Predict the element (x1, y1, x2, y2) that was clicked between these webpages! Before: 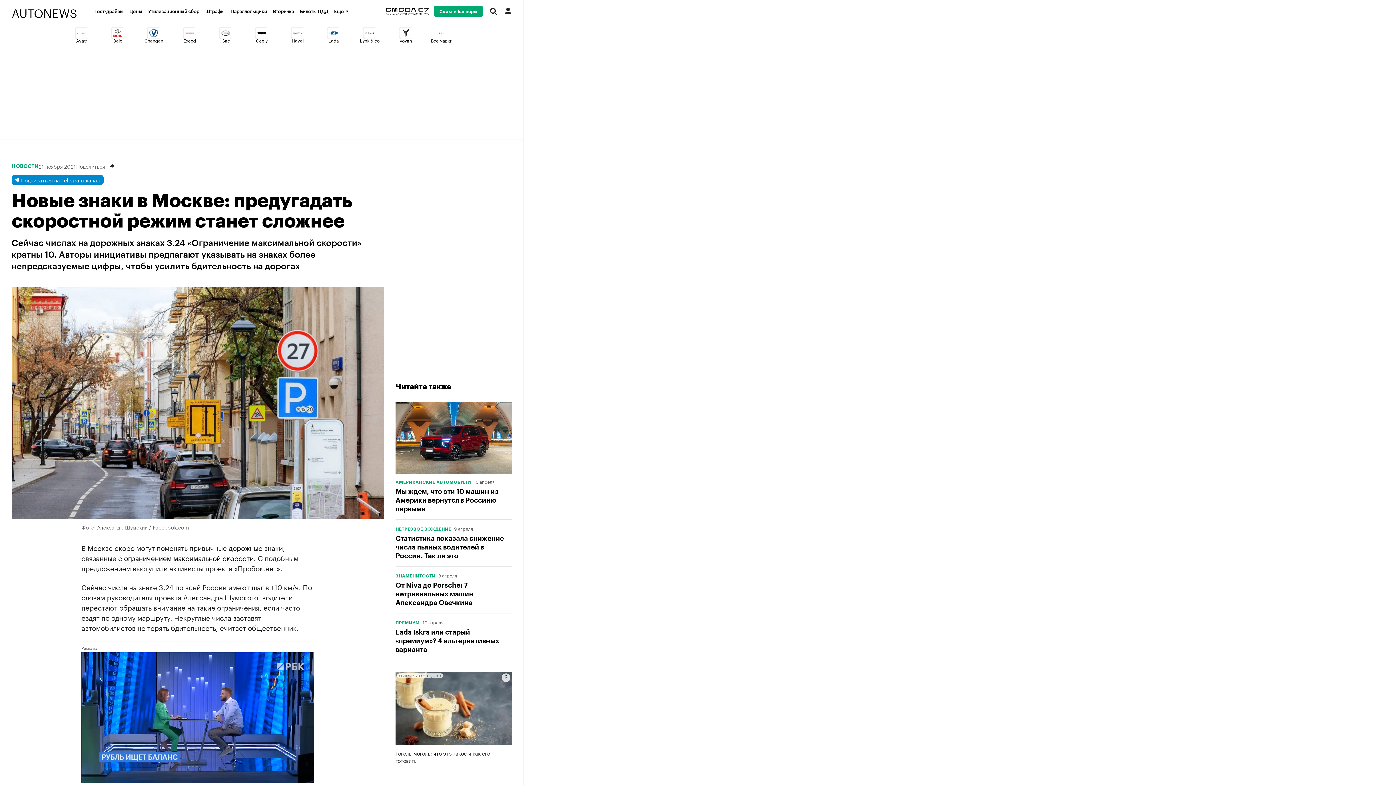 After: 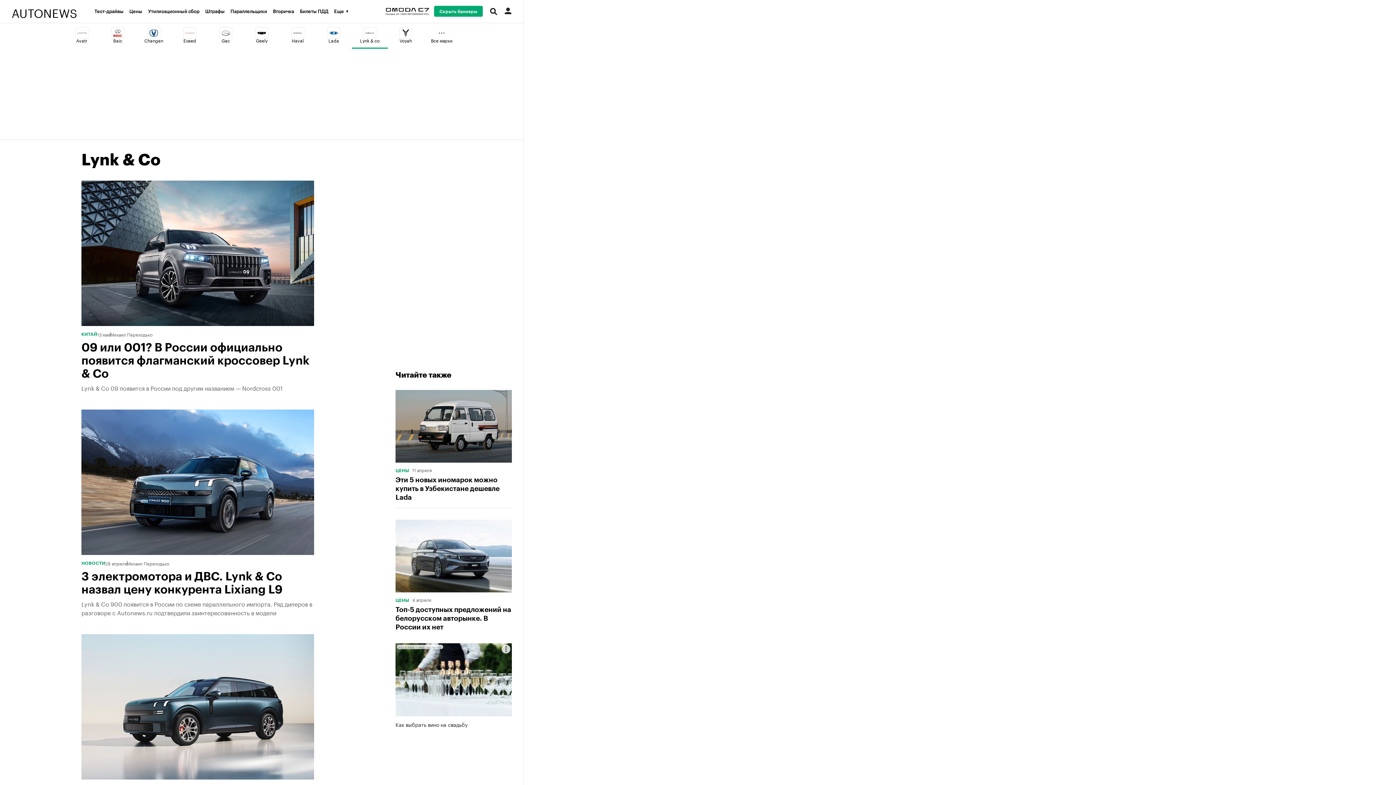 Action: label: Lynk & co bbox: (351, 23, 387, 48)